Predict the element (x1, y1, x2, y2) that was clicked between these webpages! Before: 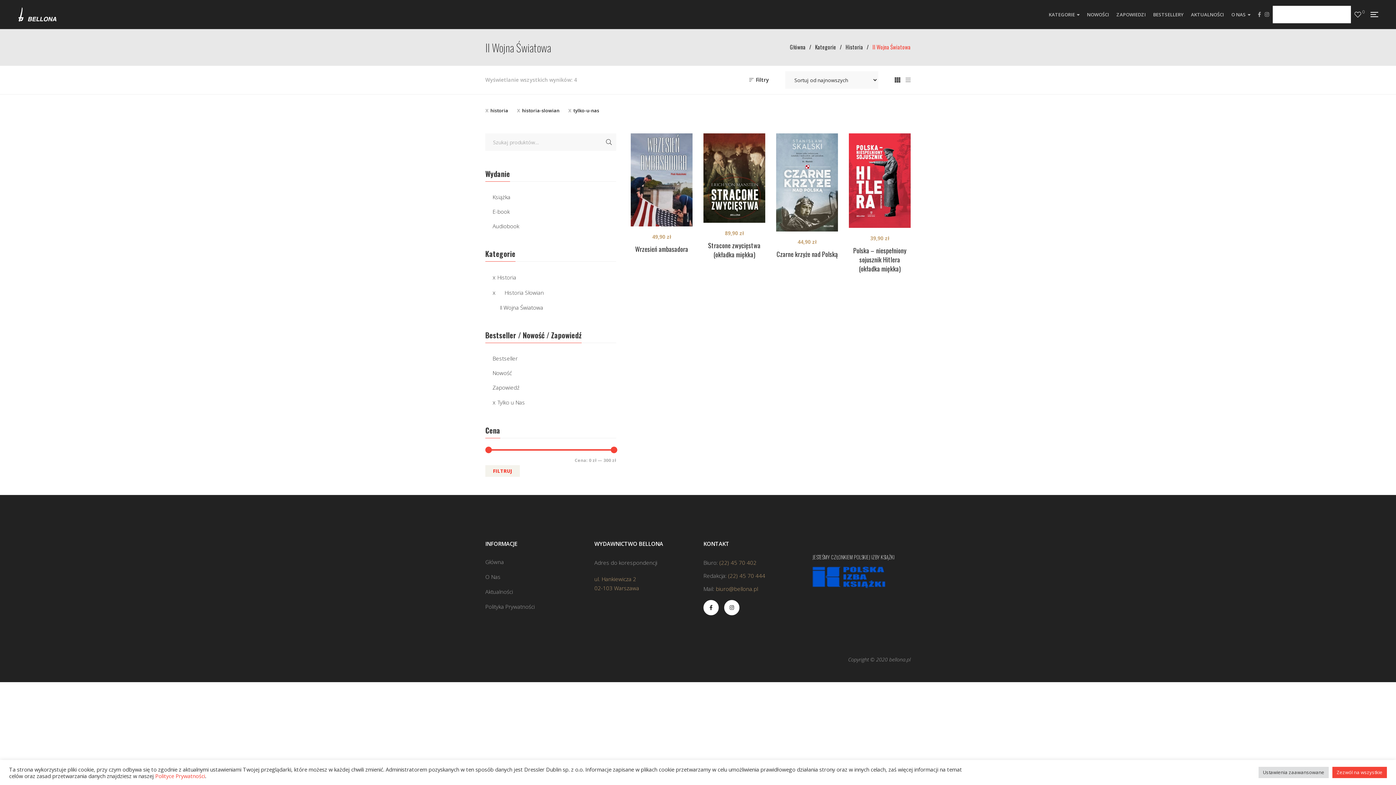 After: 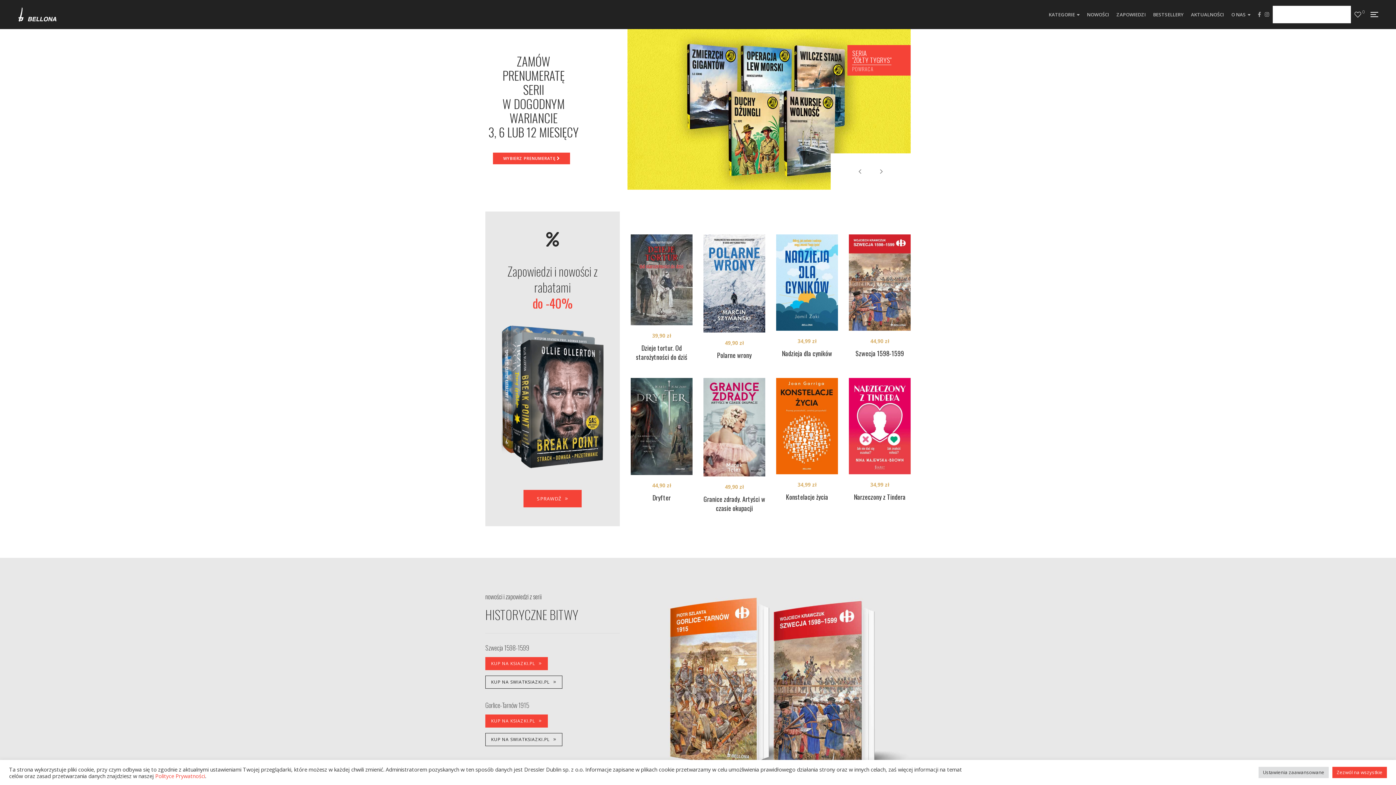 Action: bbox: (790, 42, 805, 50) label: Główna